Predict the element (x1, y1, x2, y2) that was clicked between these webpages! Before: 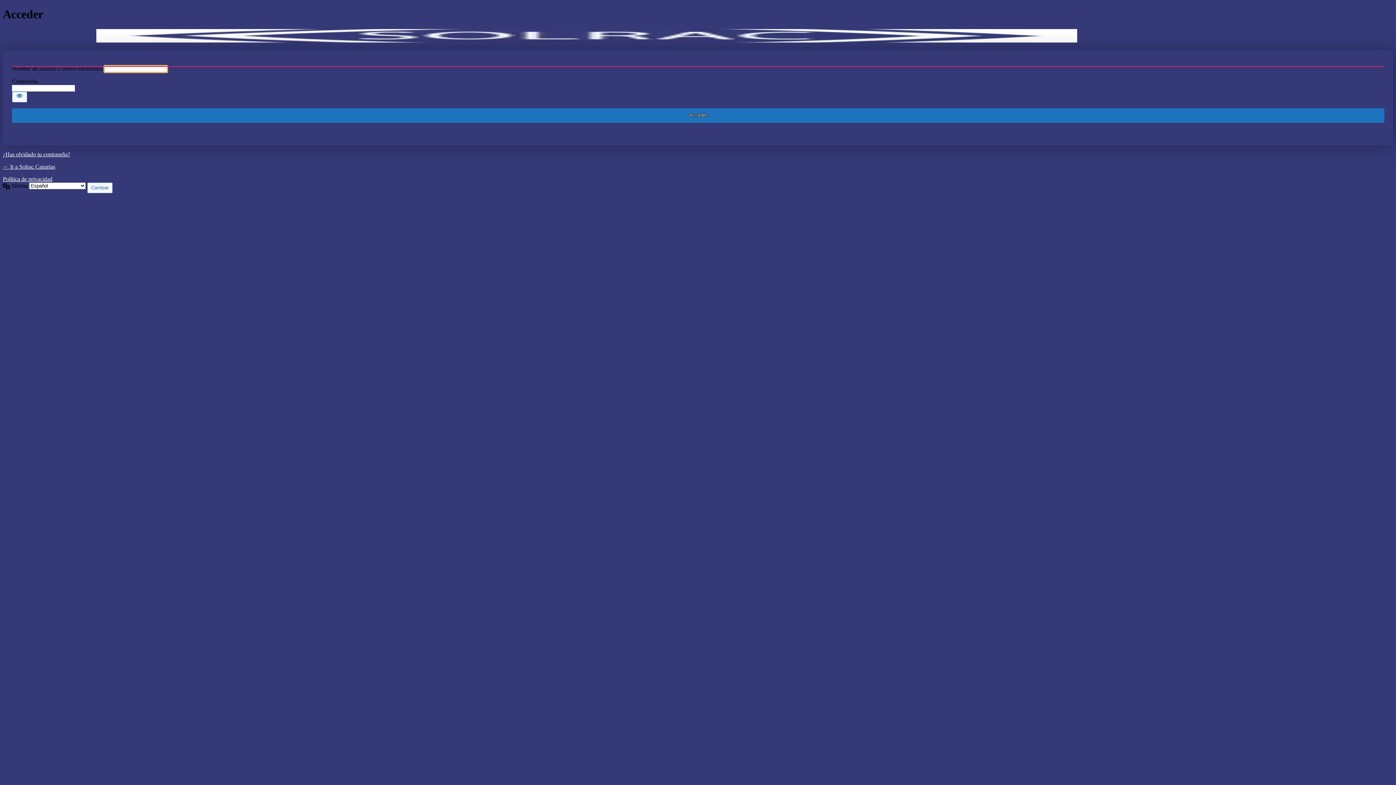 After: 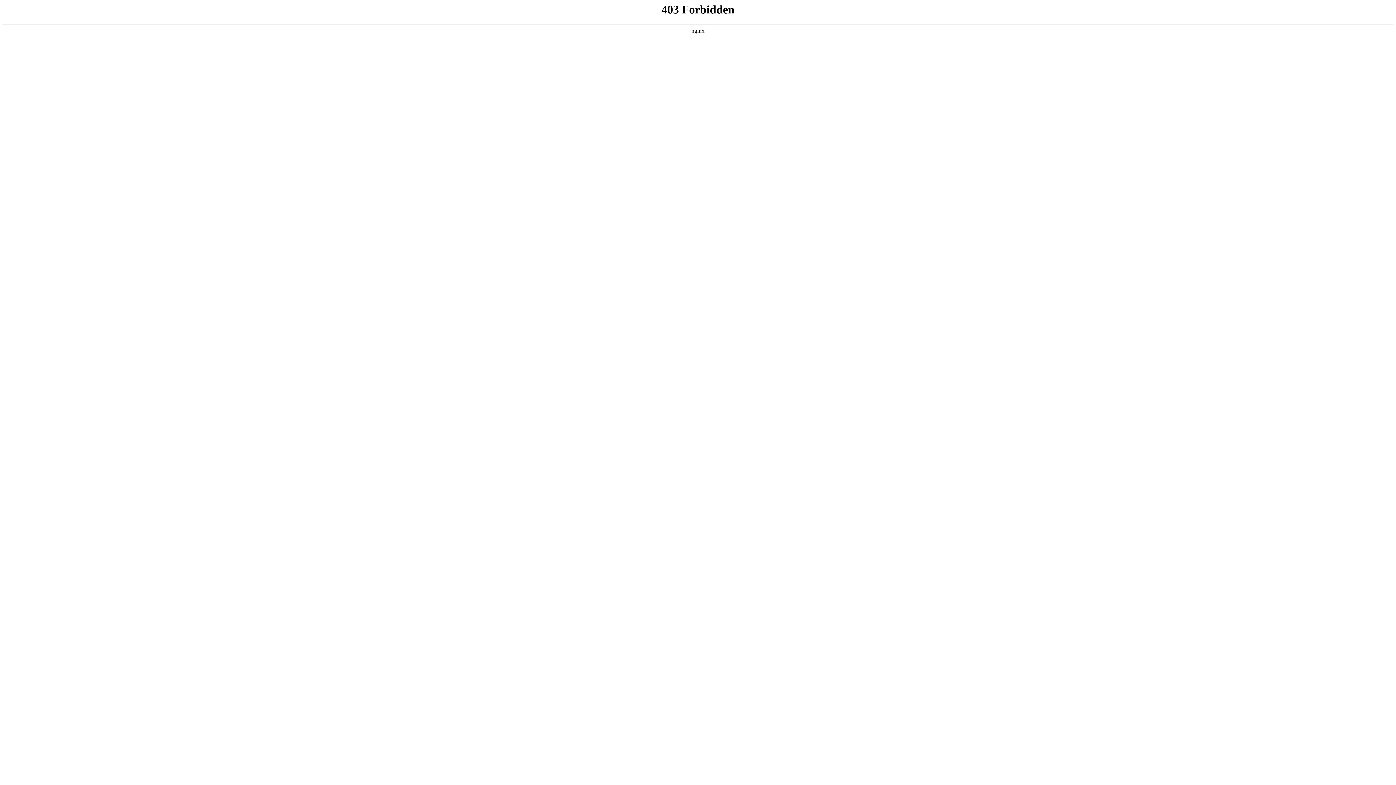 Action: bbox: (2, 29, 1170, 42) label: Solrac Canarias